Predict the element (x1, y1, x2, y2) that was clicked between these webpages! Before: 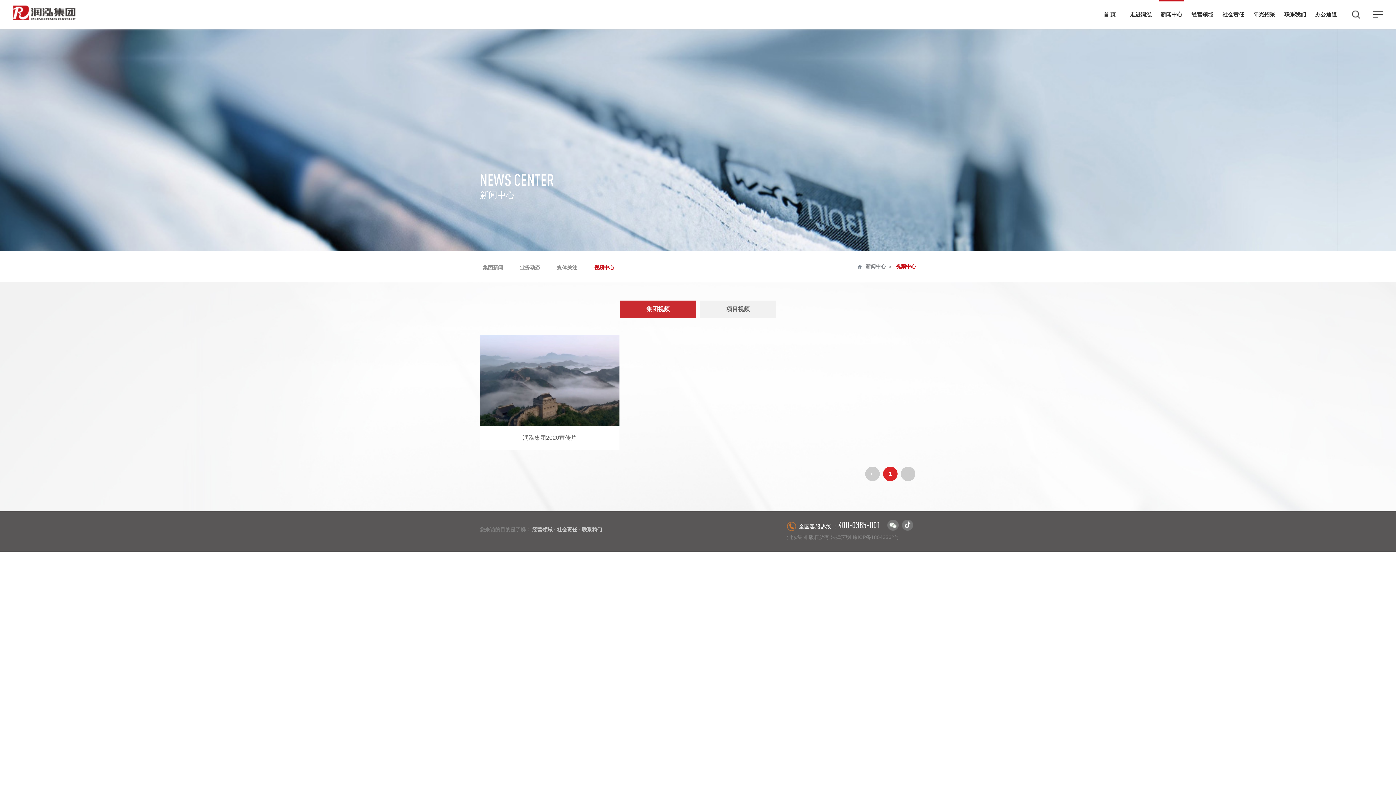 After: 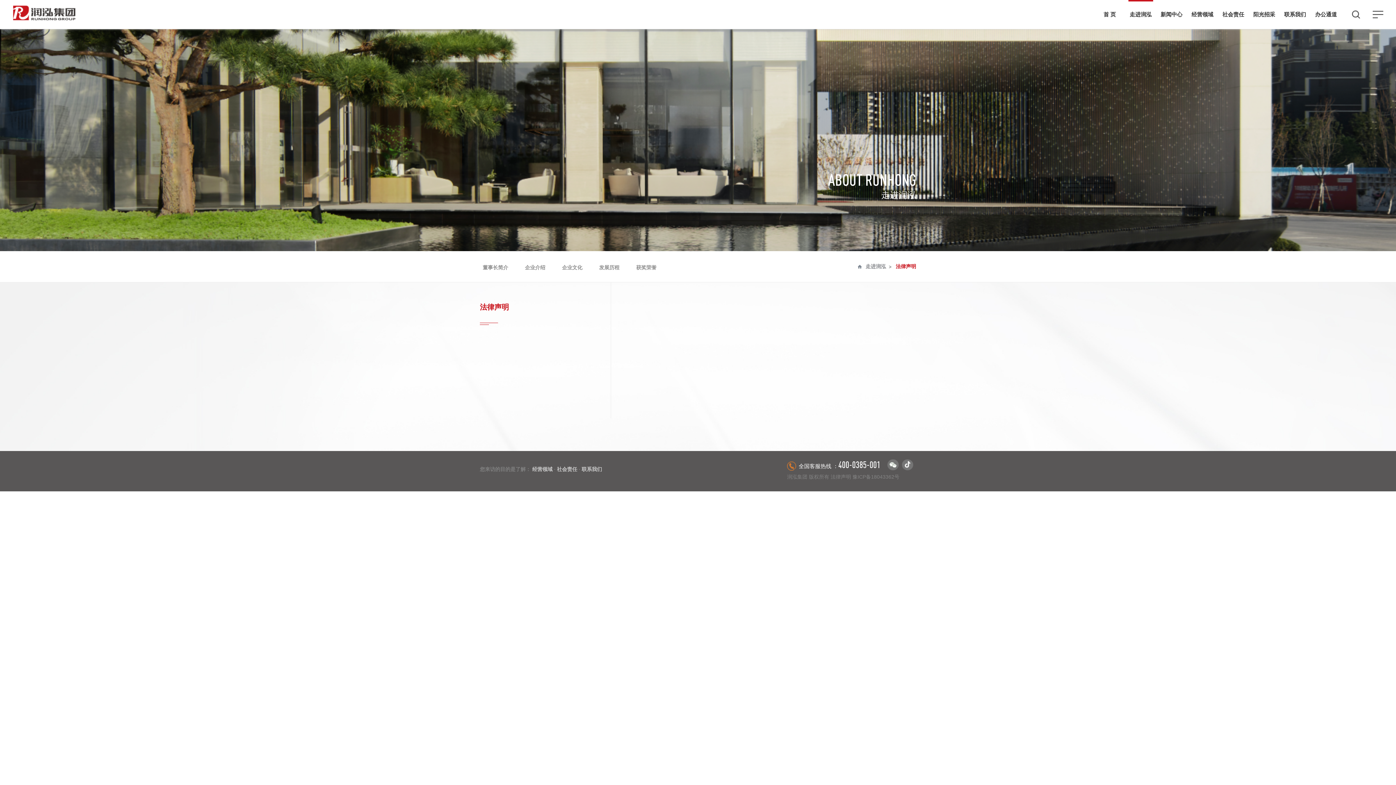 Action: label: 法律声明 bbox: (830, 534, 851, 540)